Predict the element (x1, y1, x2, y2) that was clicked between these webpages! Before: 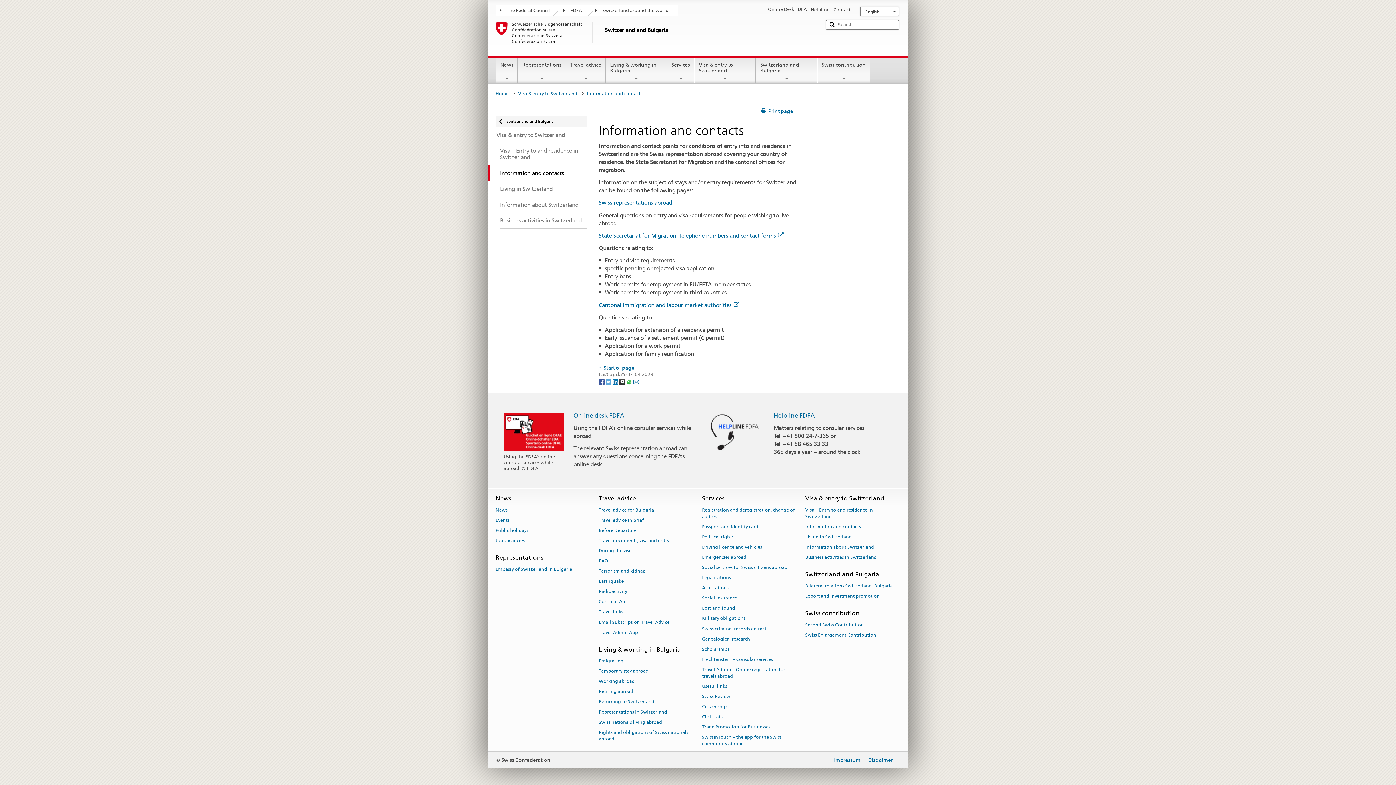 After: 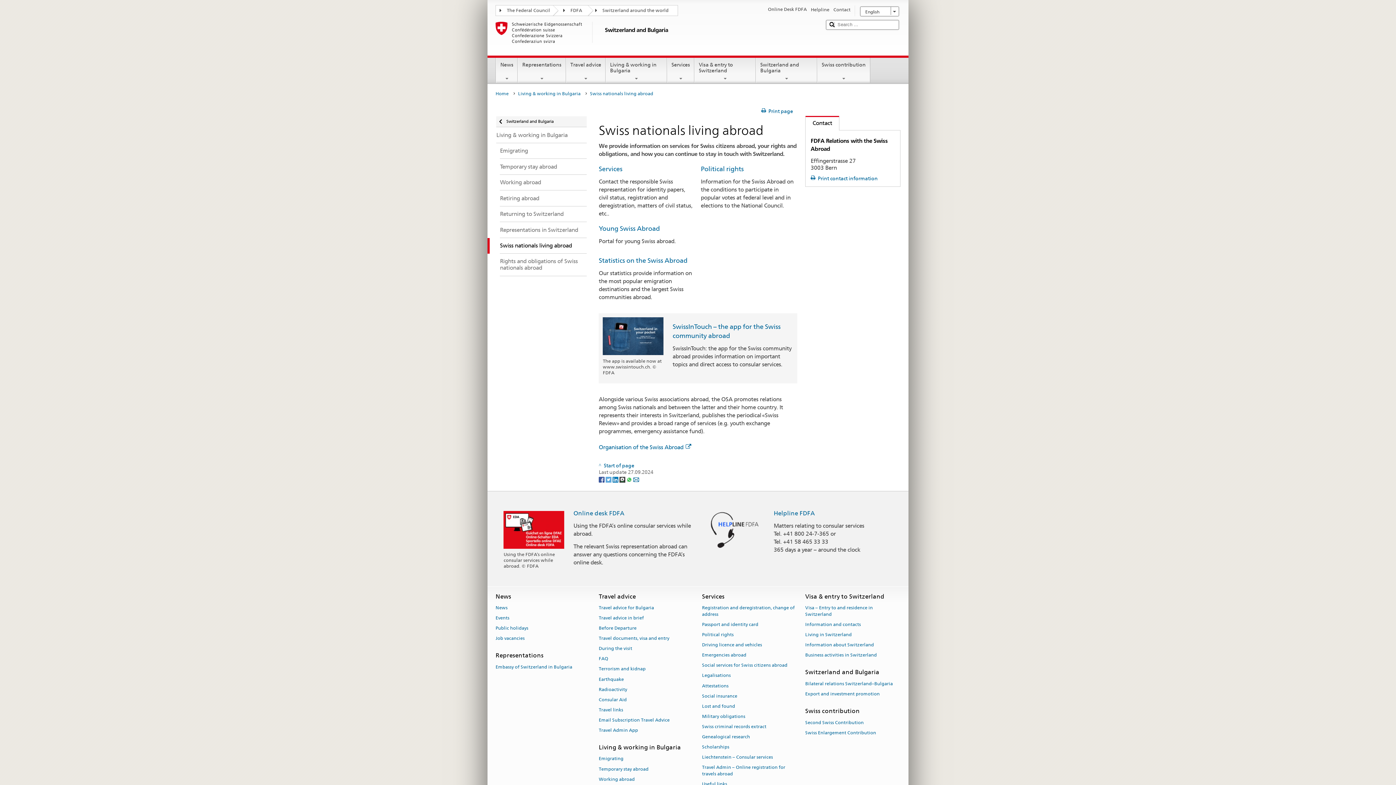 Action: label: Swiss nationals living abroad bbox: (598, 717, 662, 727)